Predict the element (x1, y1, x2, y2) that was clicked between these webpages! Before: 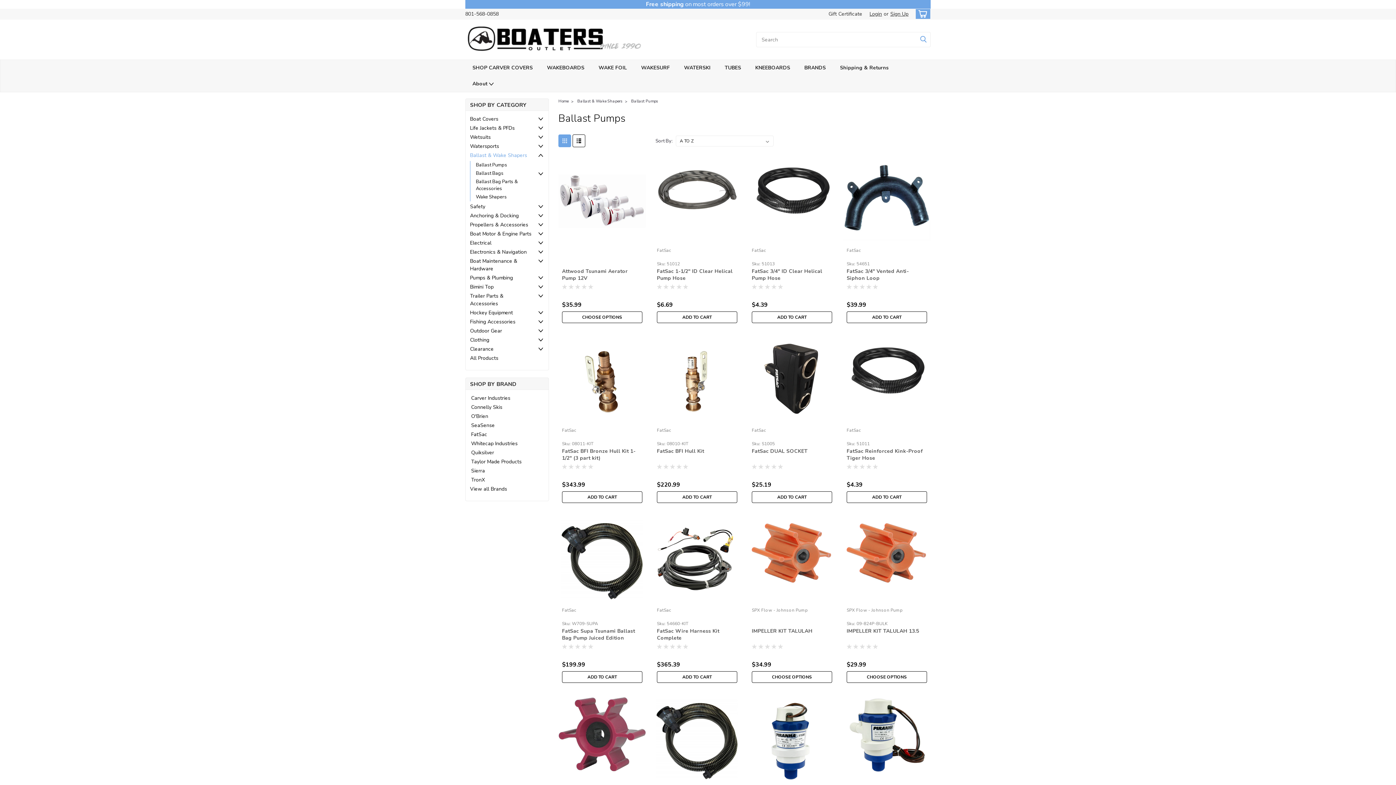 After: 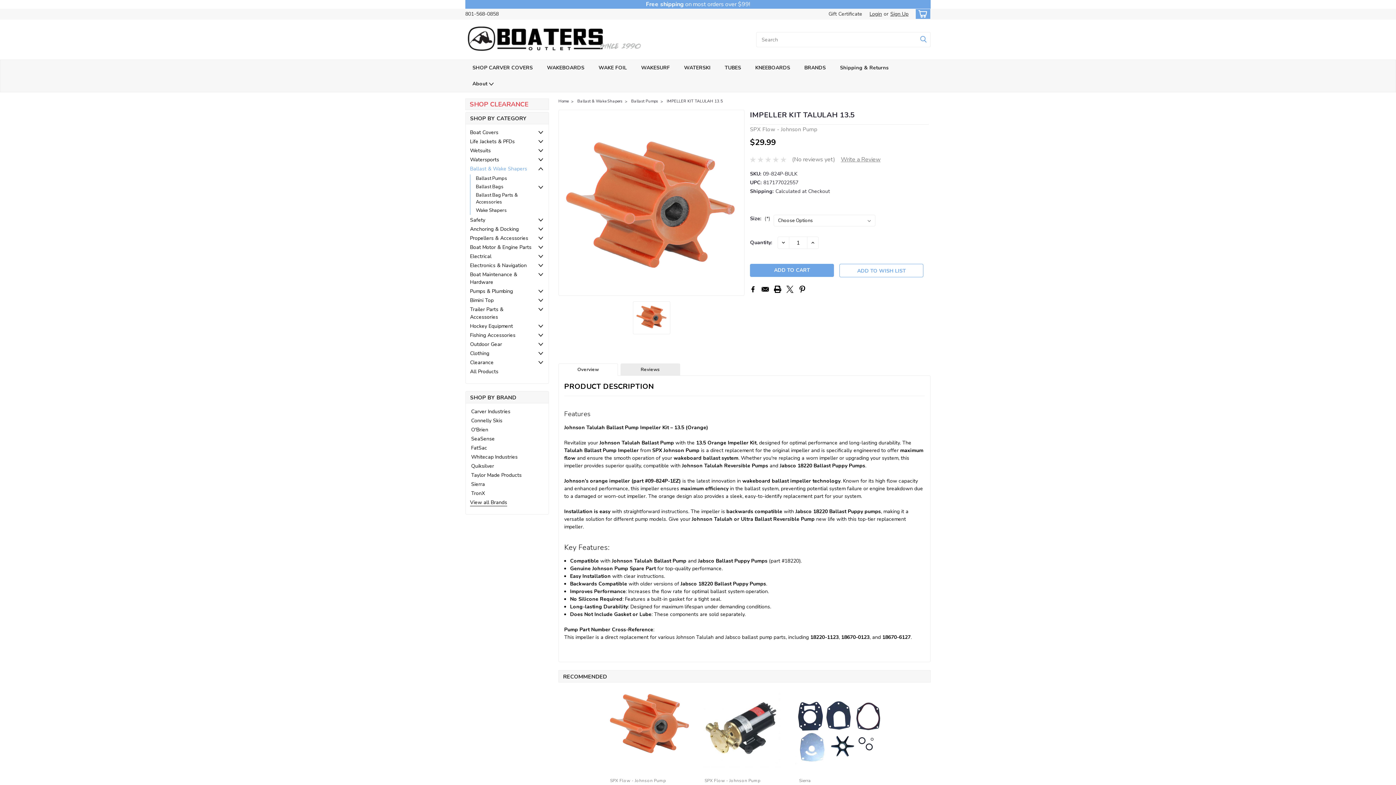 Action: label: IMPELLER KIT TALULAH 13.5 bbox: (846, 628, 927, 634)